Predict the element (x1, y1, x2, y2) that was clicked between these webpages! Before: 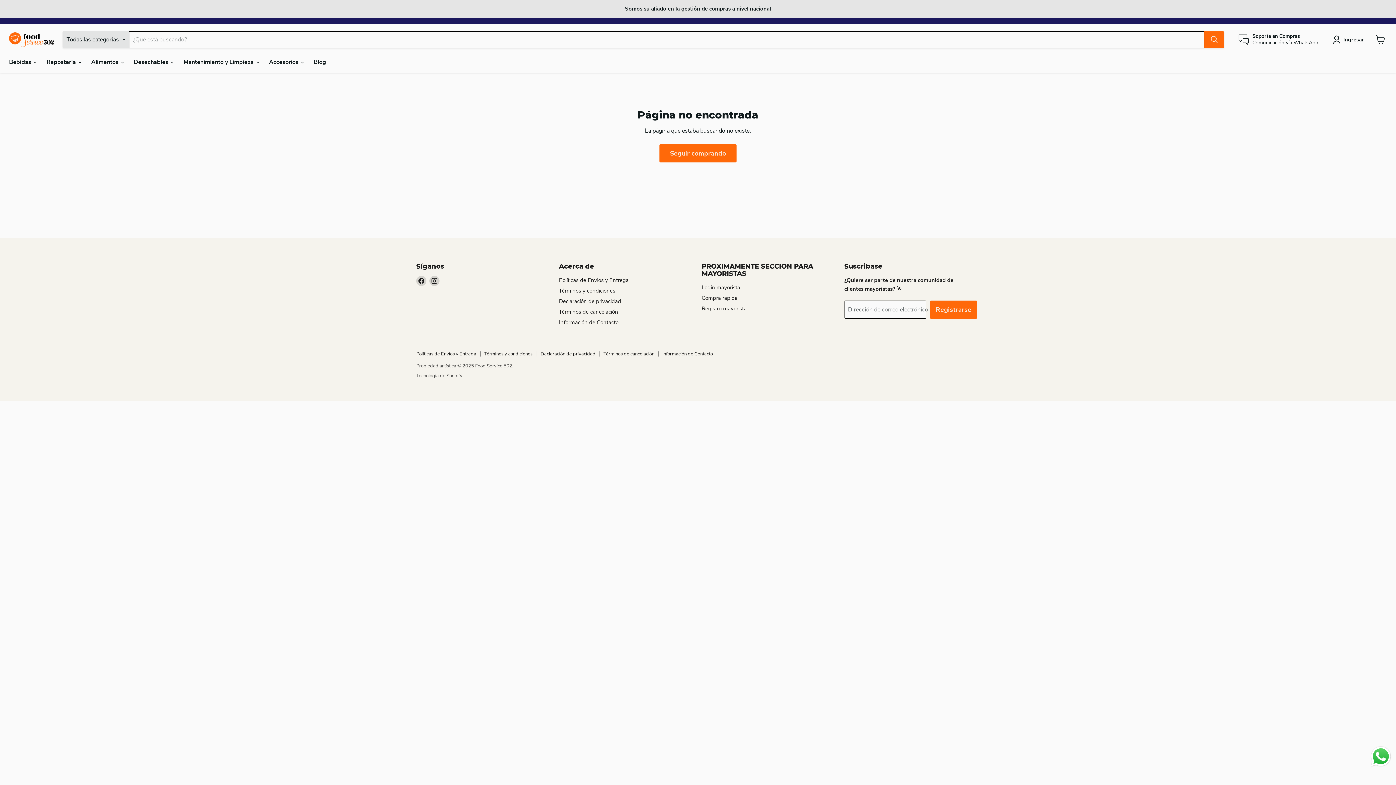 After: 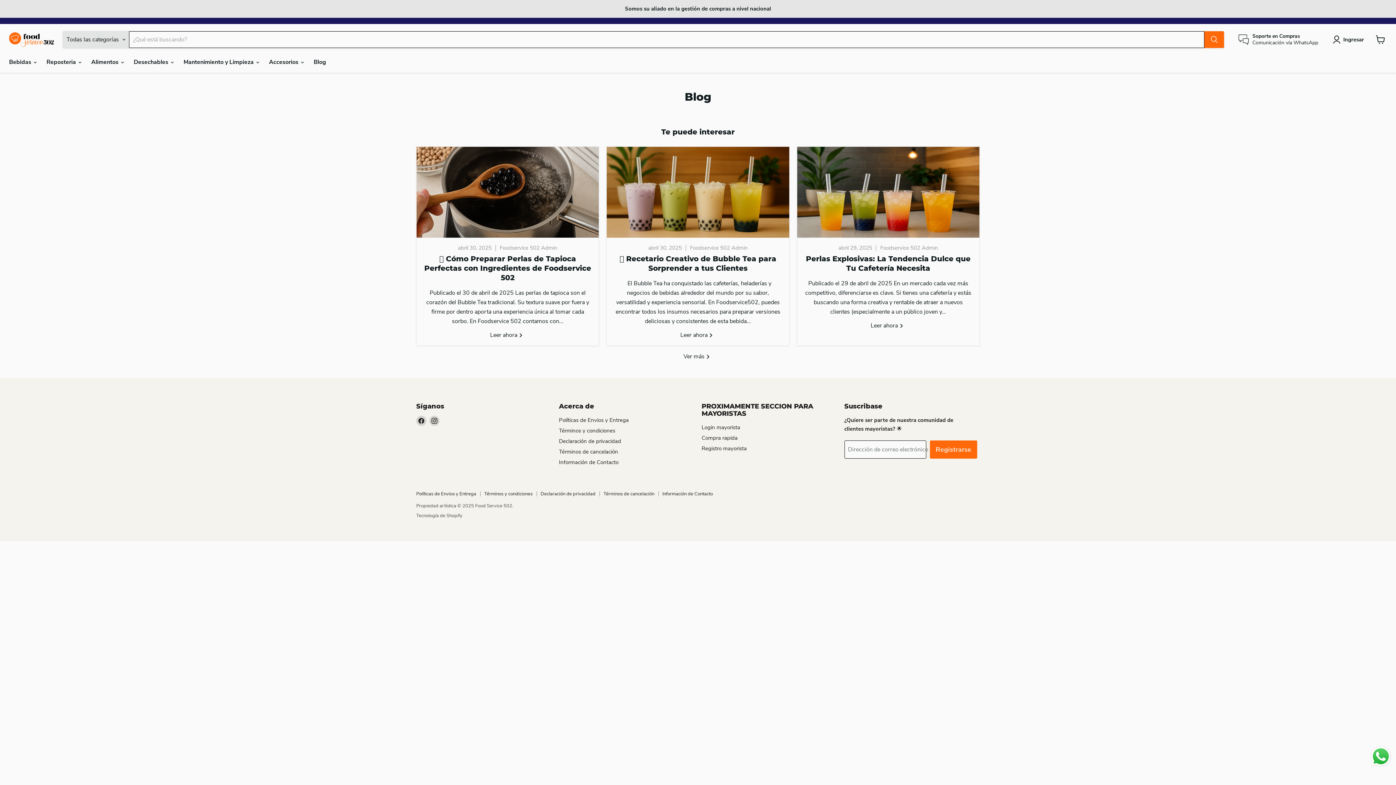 Action: label: Blog bbox: (308, 54, 331, 69)